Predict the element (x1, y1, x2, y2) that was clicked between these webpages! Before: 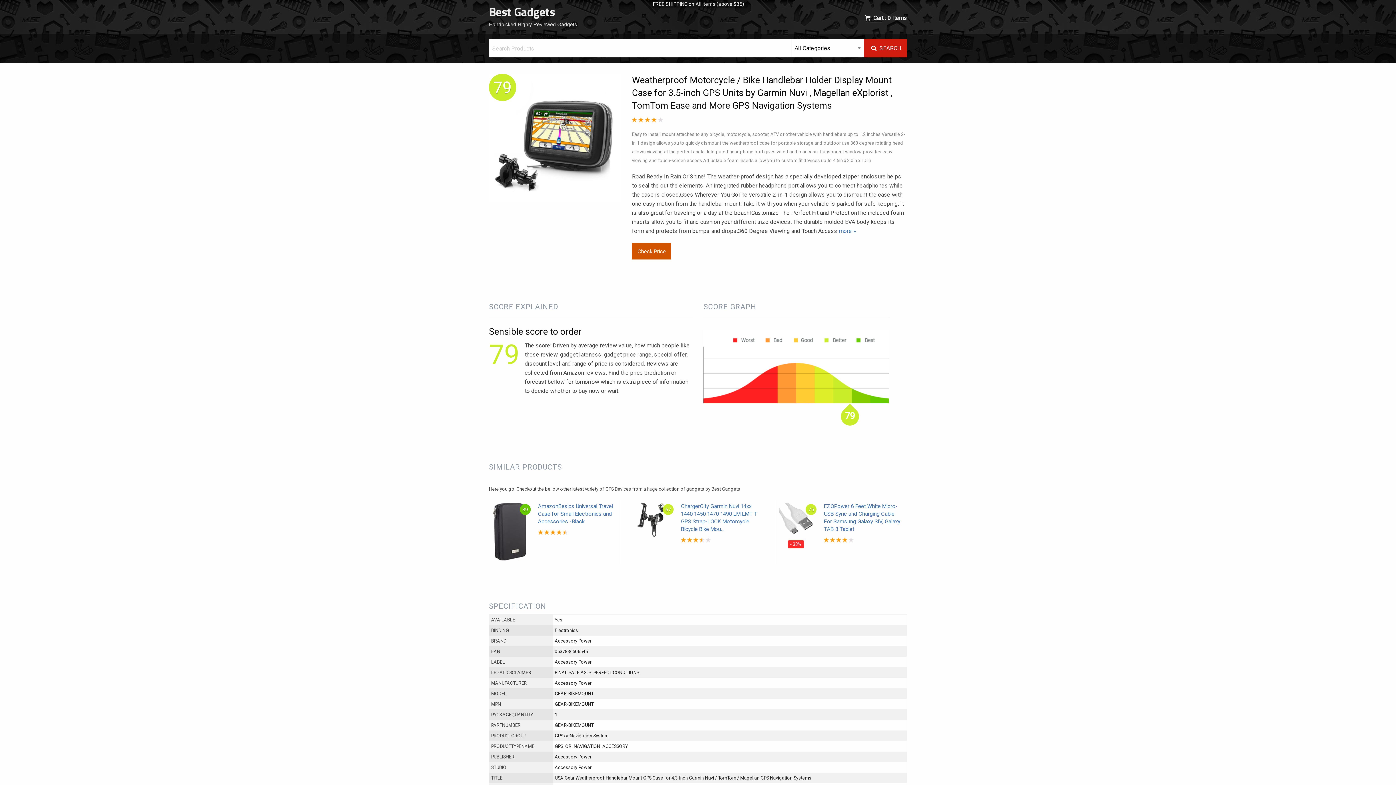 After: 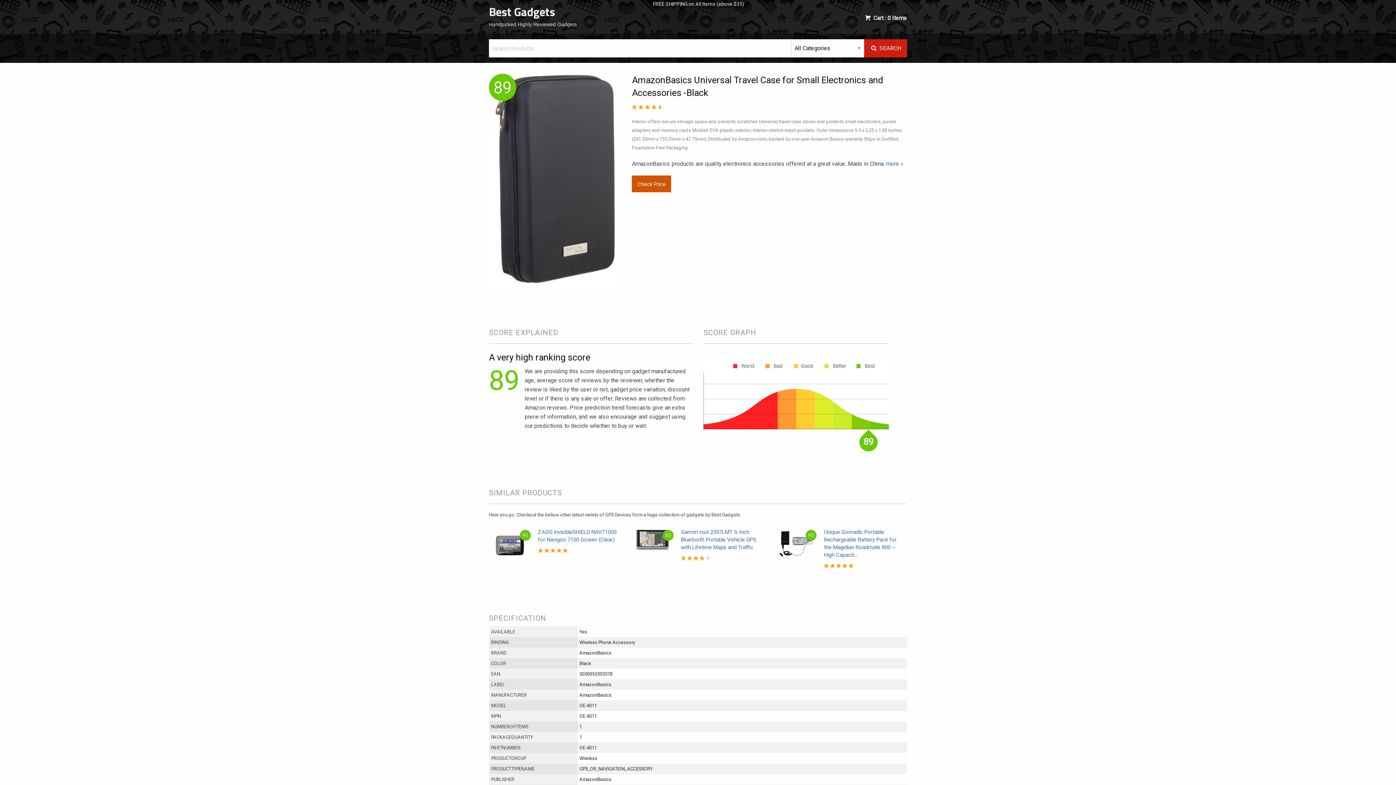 Action: bbox: (538, 503, 613, 525) label: AmazonBasics Universal Travel Case for Small Electronics and Accessories -Black